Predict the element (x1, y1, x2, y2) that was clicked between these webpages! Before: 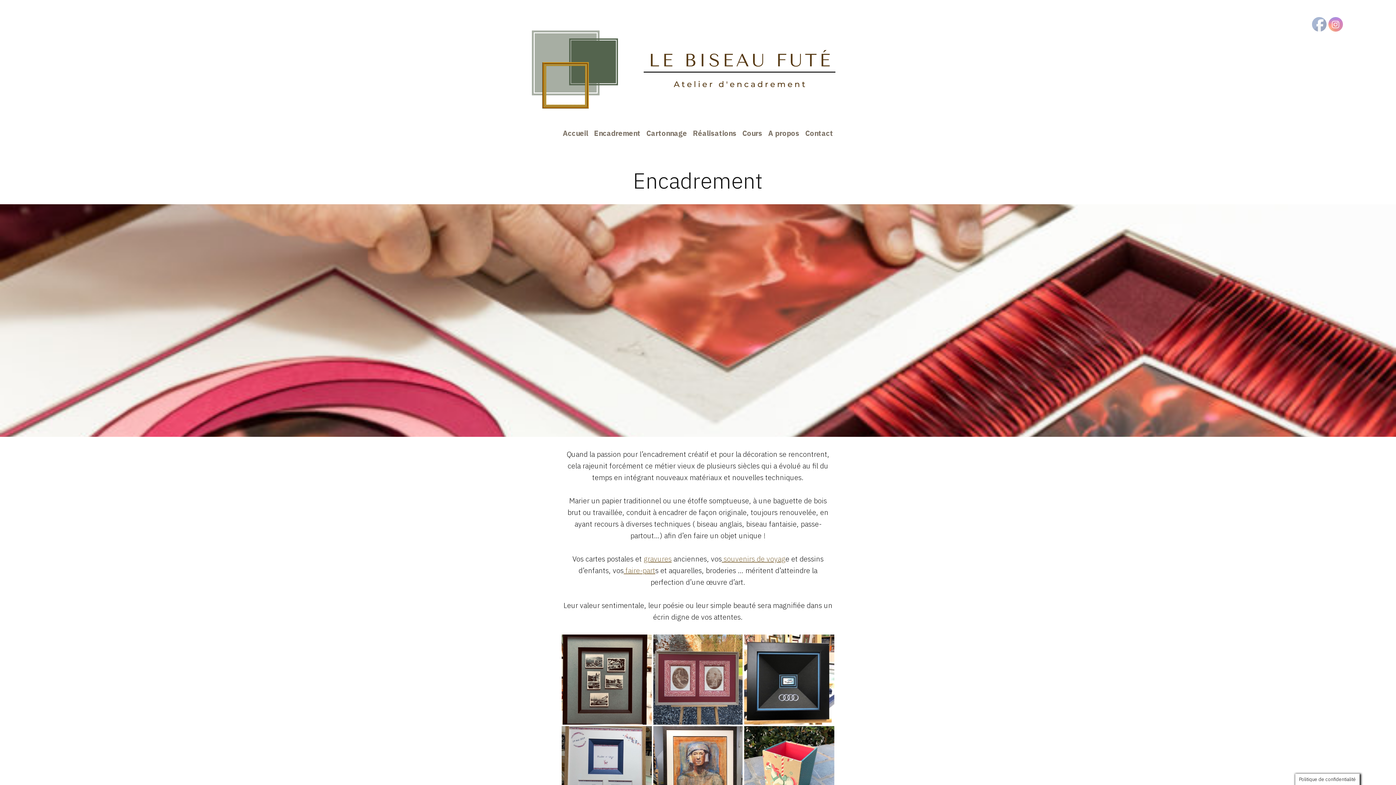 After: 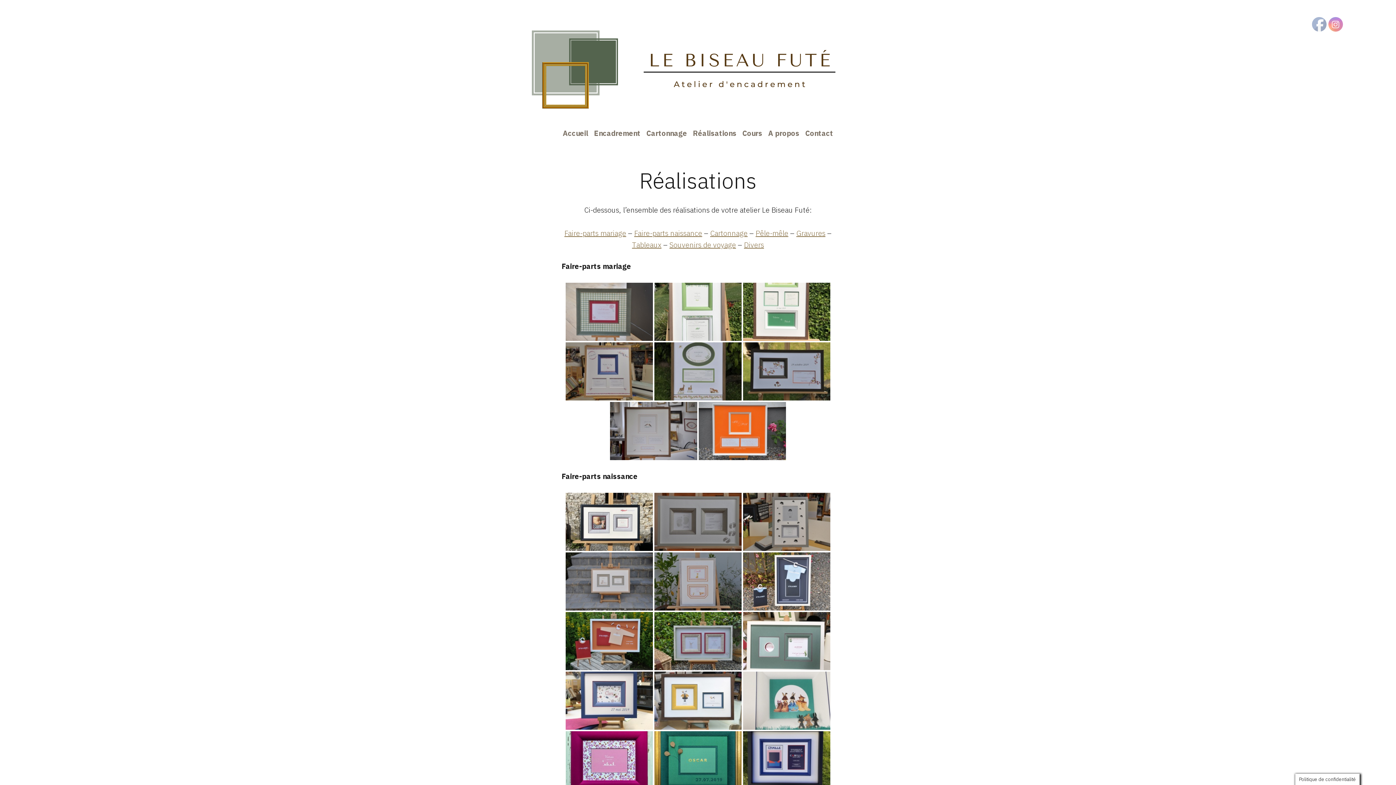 Action: bbox: (623, 565, 655, 575) label:  faire-part